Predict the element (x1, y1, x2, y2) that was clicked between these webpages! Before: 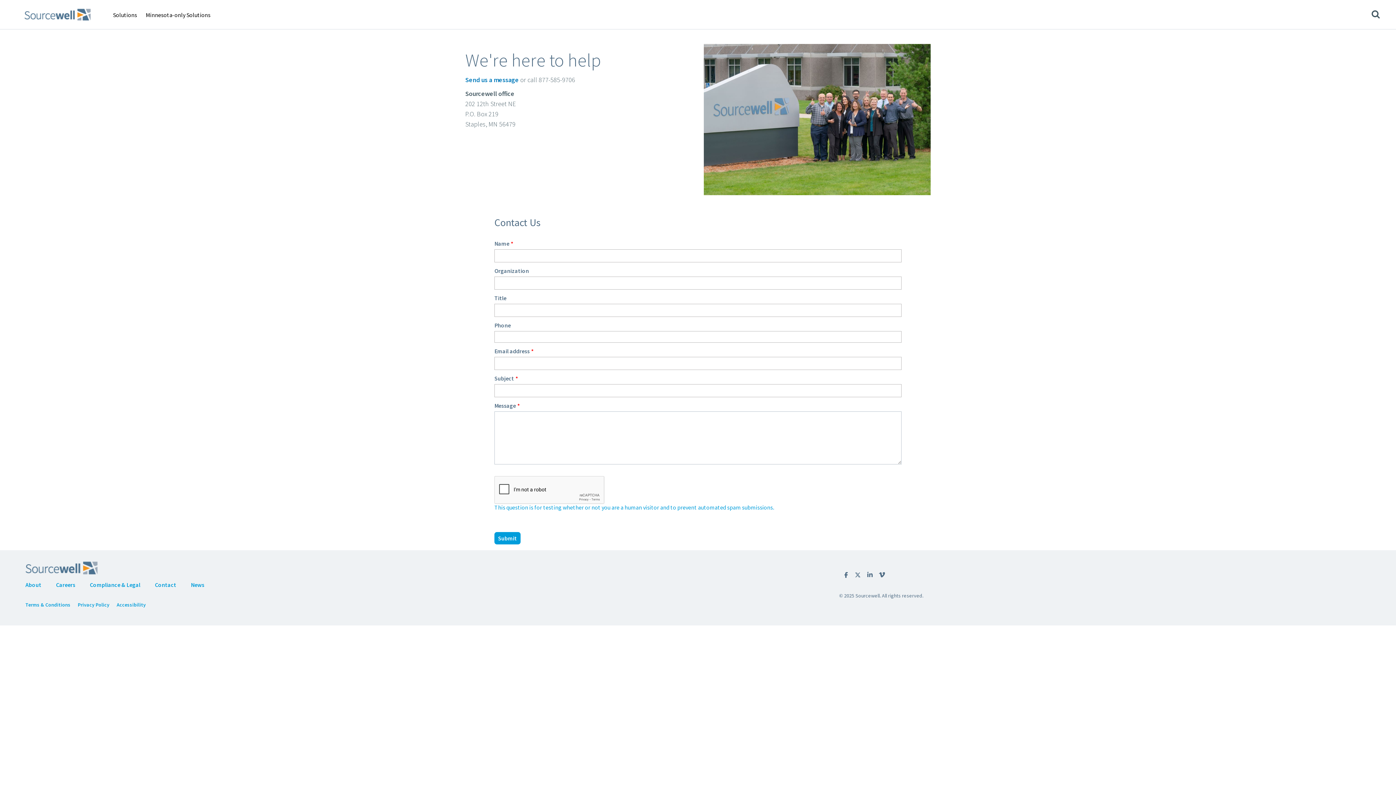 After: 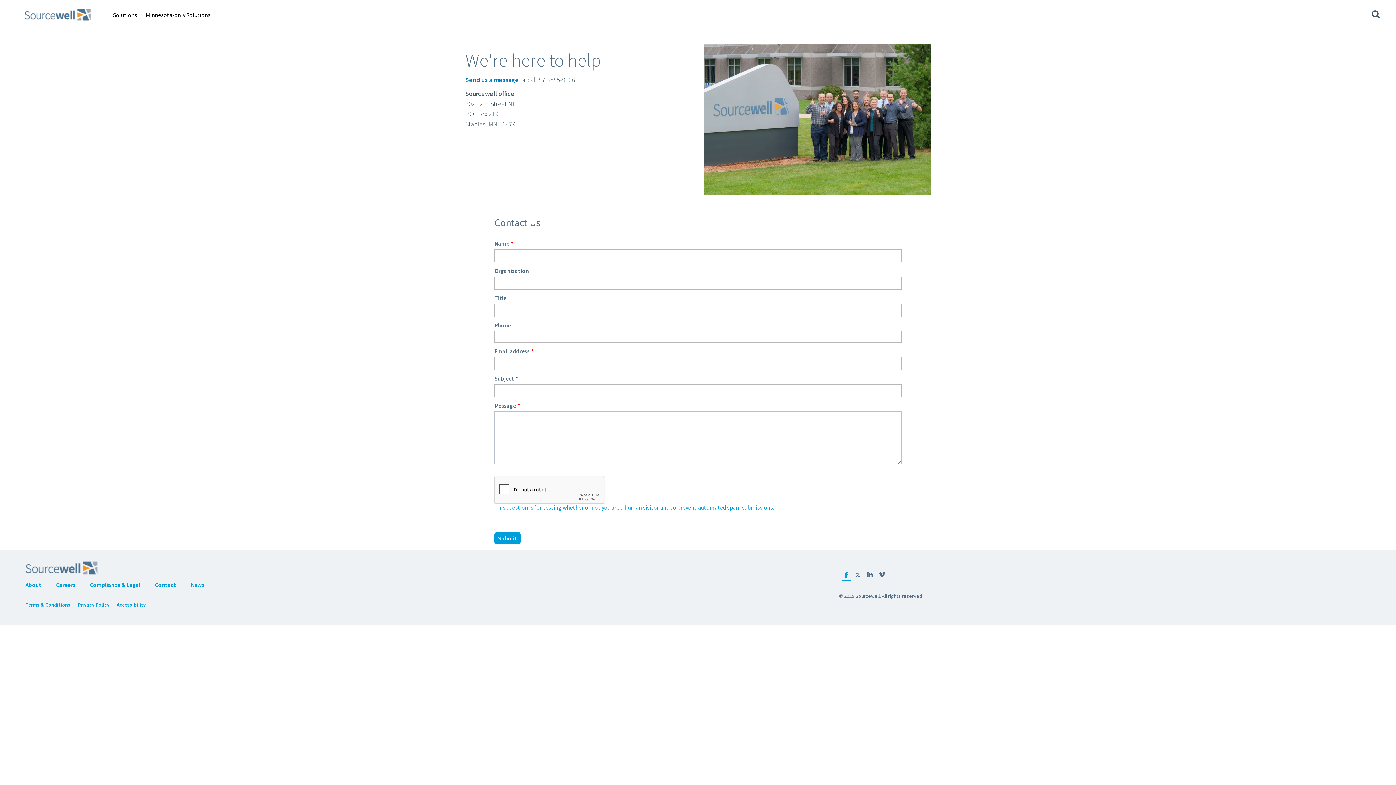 Action: label: Facebook bbox: (841, 572, 850, 578)